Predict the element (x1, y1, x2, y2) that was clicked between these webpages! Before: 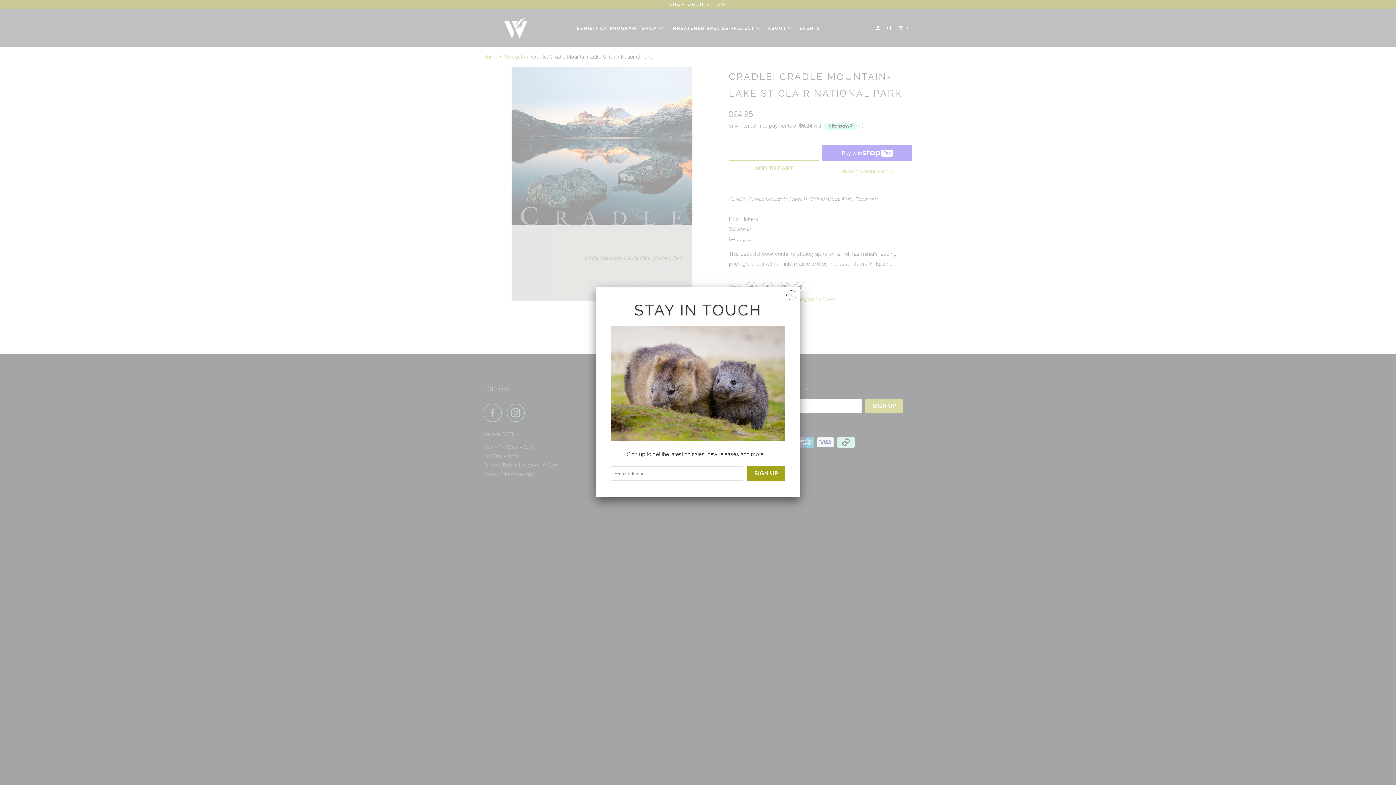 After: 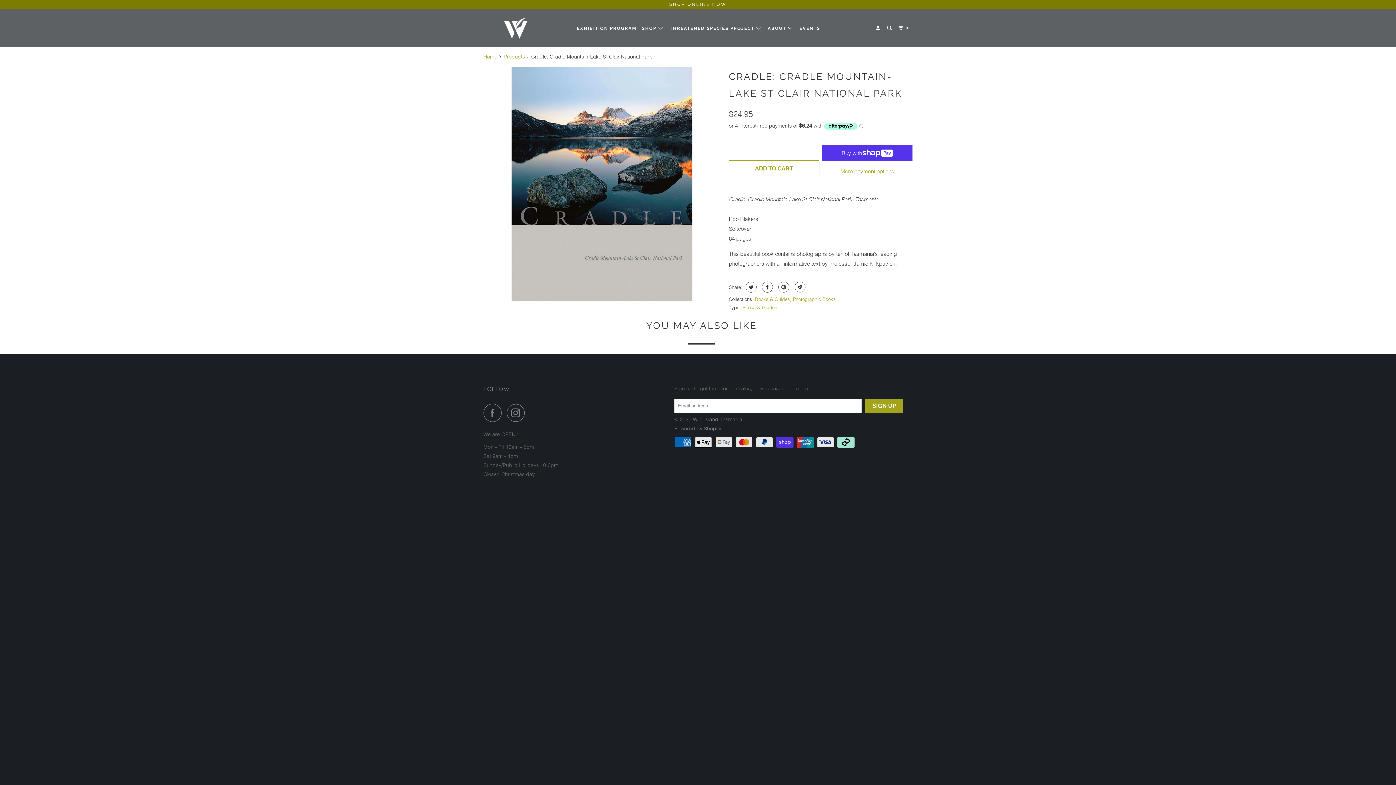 Action: bbox: (786, 286, 796, 301)